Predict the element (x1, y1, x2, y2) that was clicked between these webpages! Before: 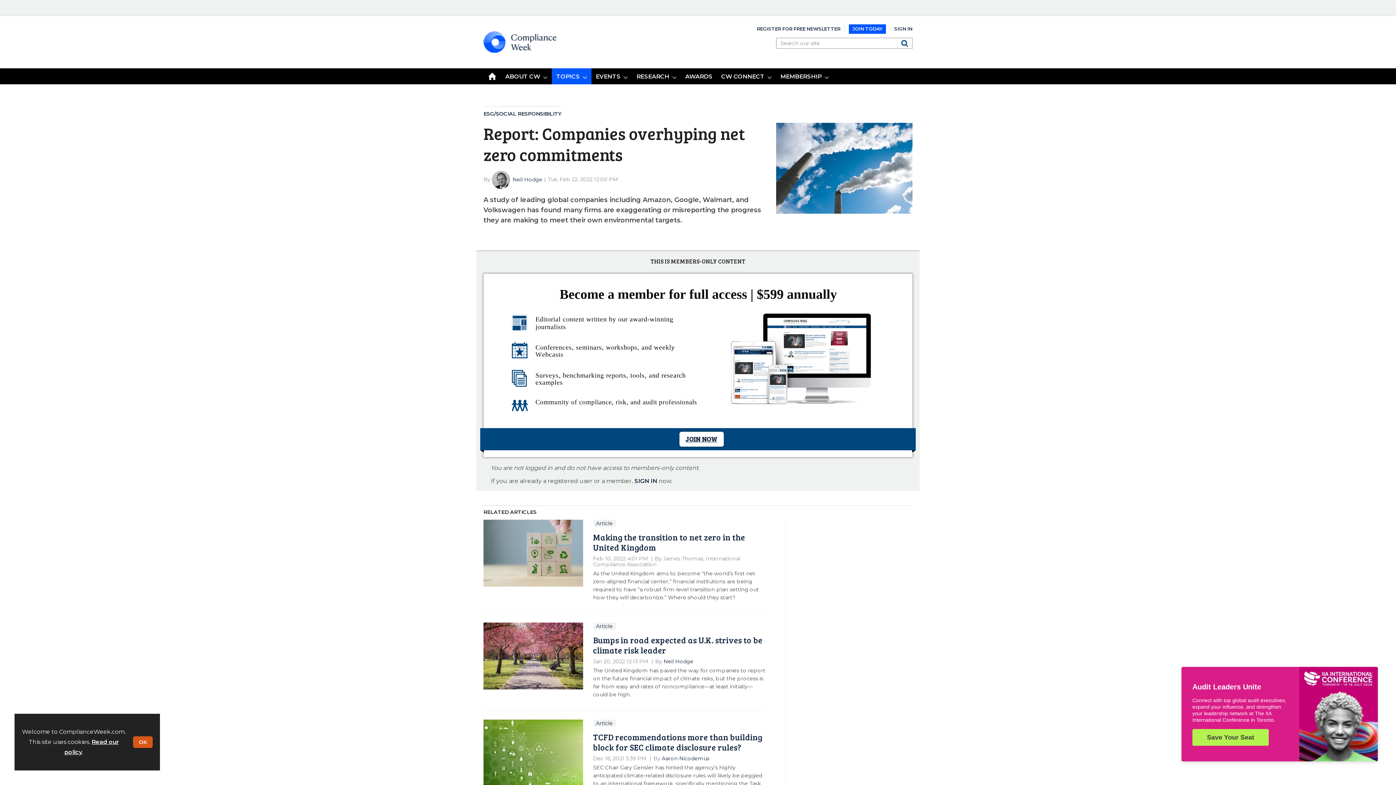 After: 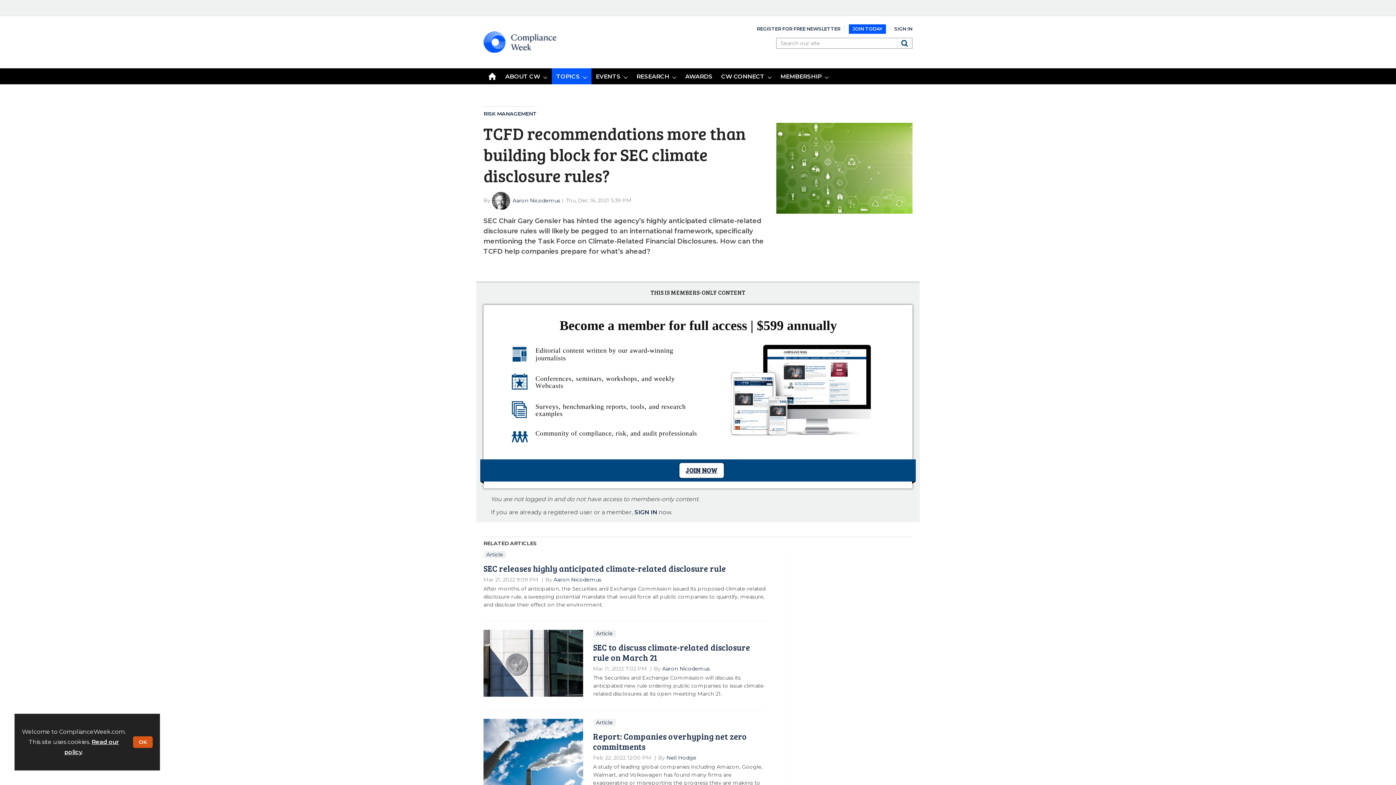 Action: label: TCFD recommendations more than building block for SEC climate disclosure rules? bbox: (593, 636, 762, 658)